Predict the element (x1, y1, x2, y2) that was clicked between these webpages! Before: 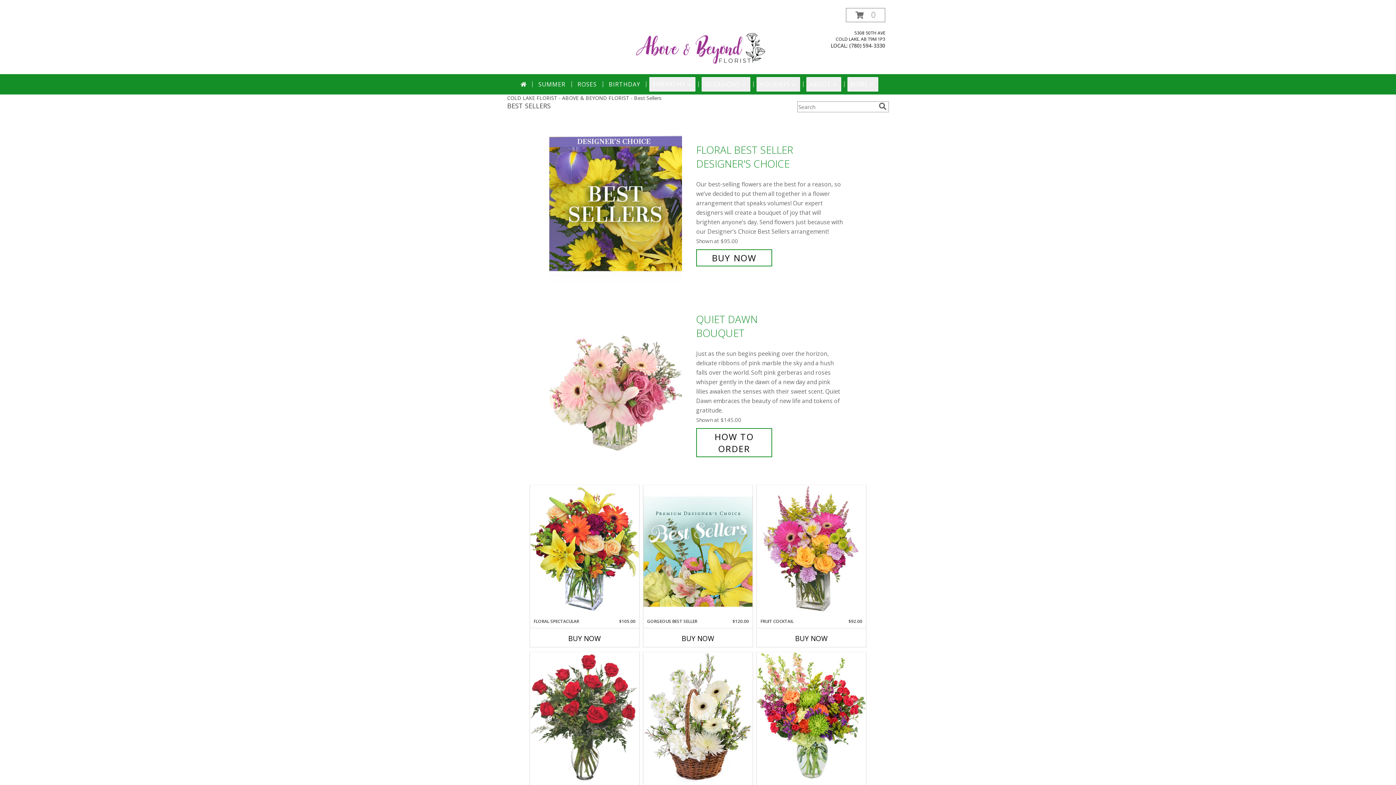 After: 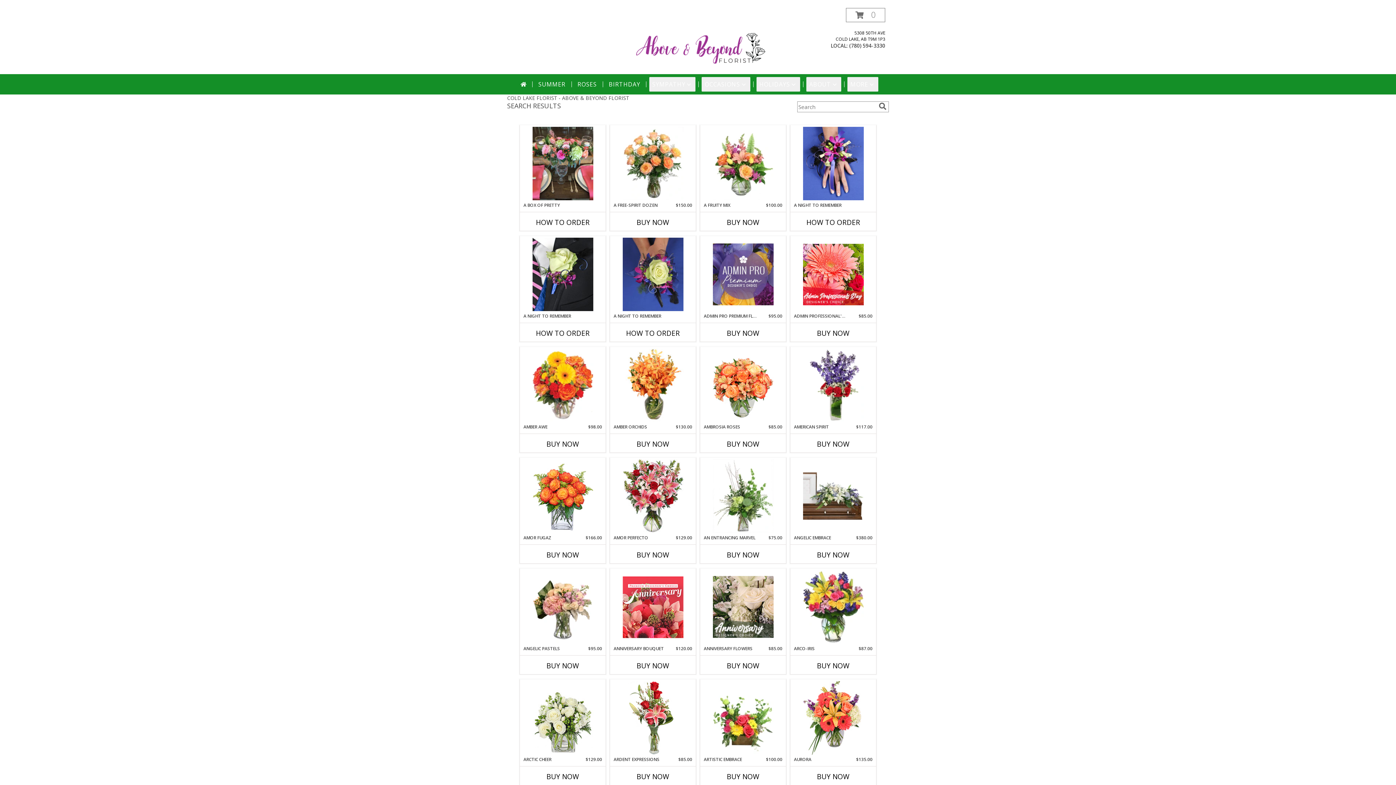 Action: bbox: (877, 102, 888, 110) label: search